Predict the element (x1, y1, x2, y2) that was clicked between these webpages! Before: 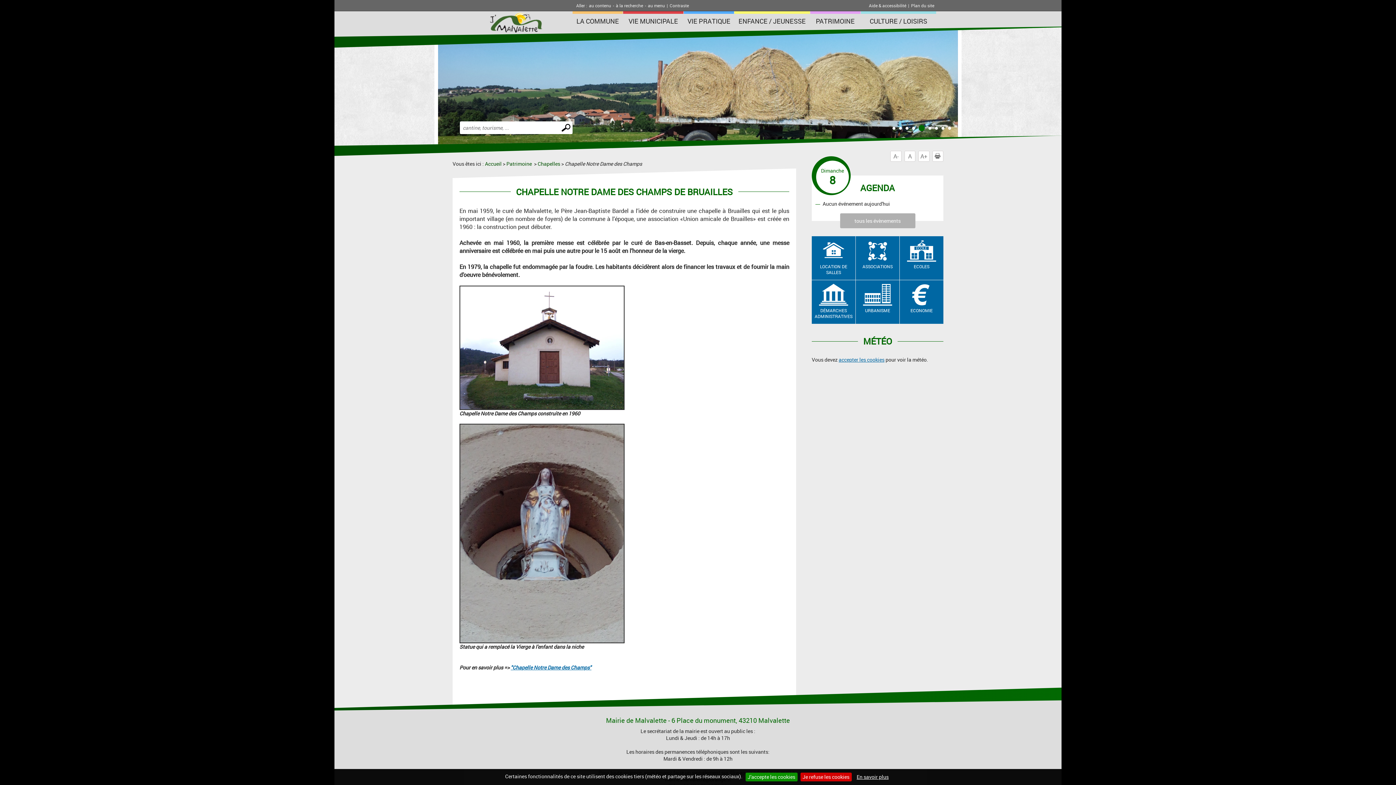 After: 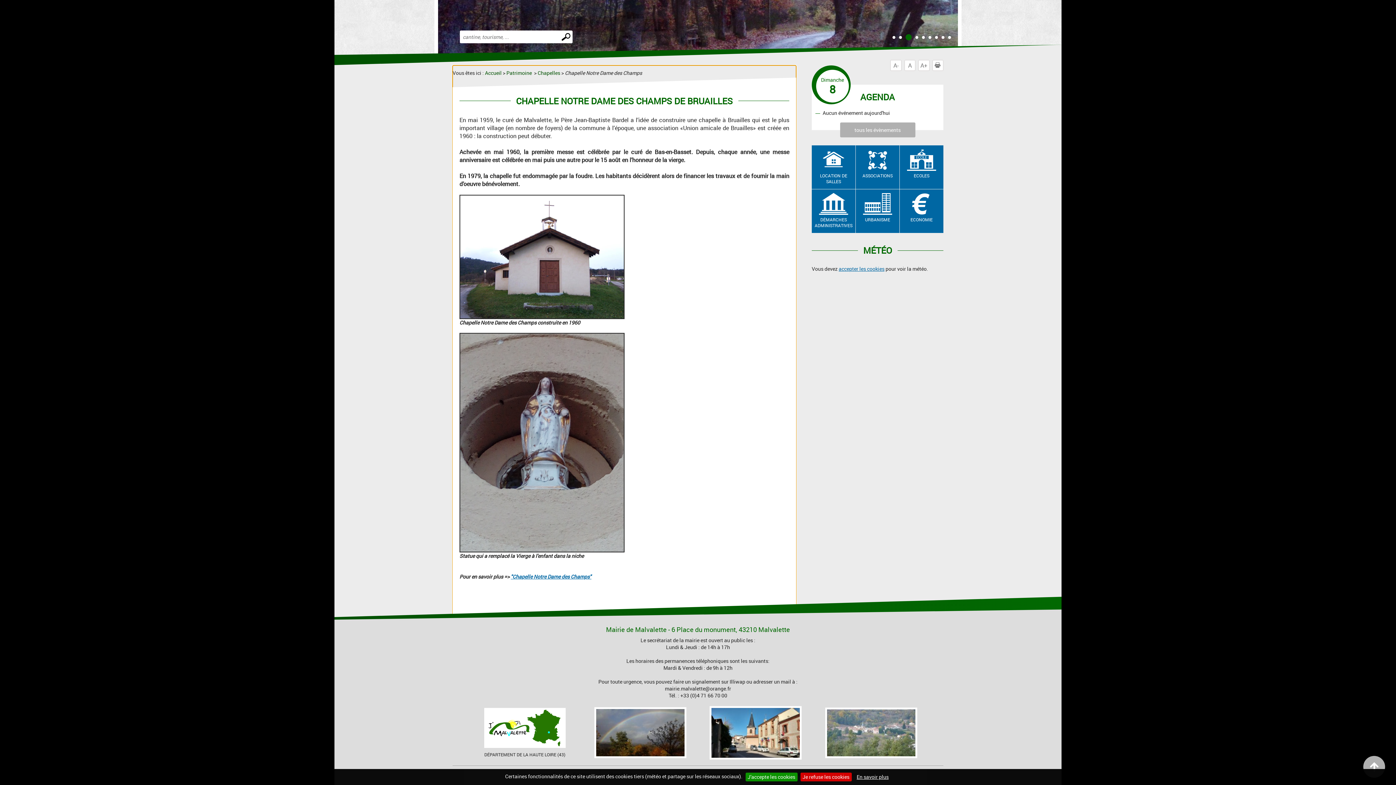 Action: label: au contenu bbox: (587, 2, 613, 8)